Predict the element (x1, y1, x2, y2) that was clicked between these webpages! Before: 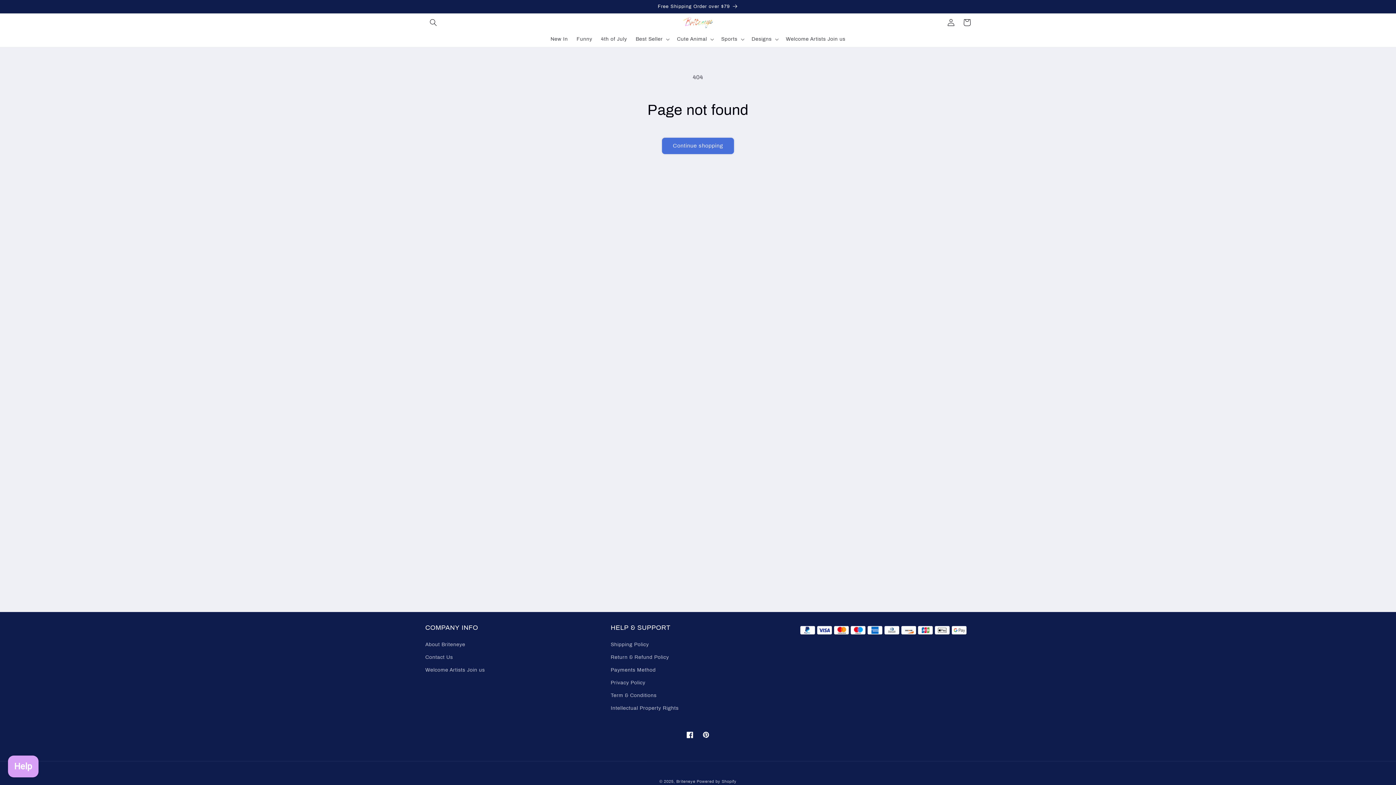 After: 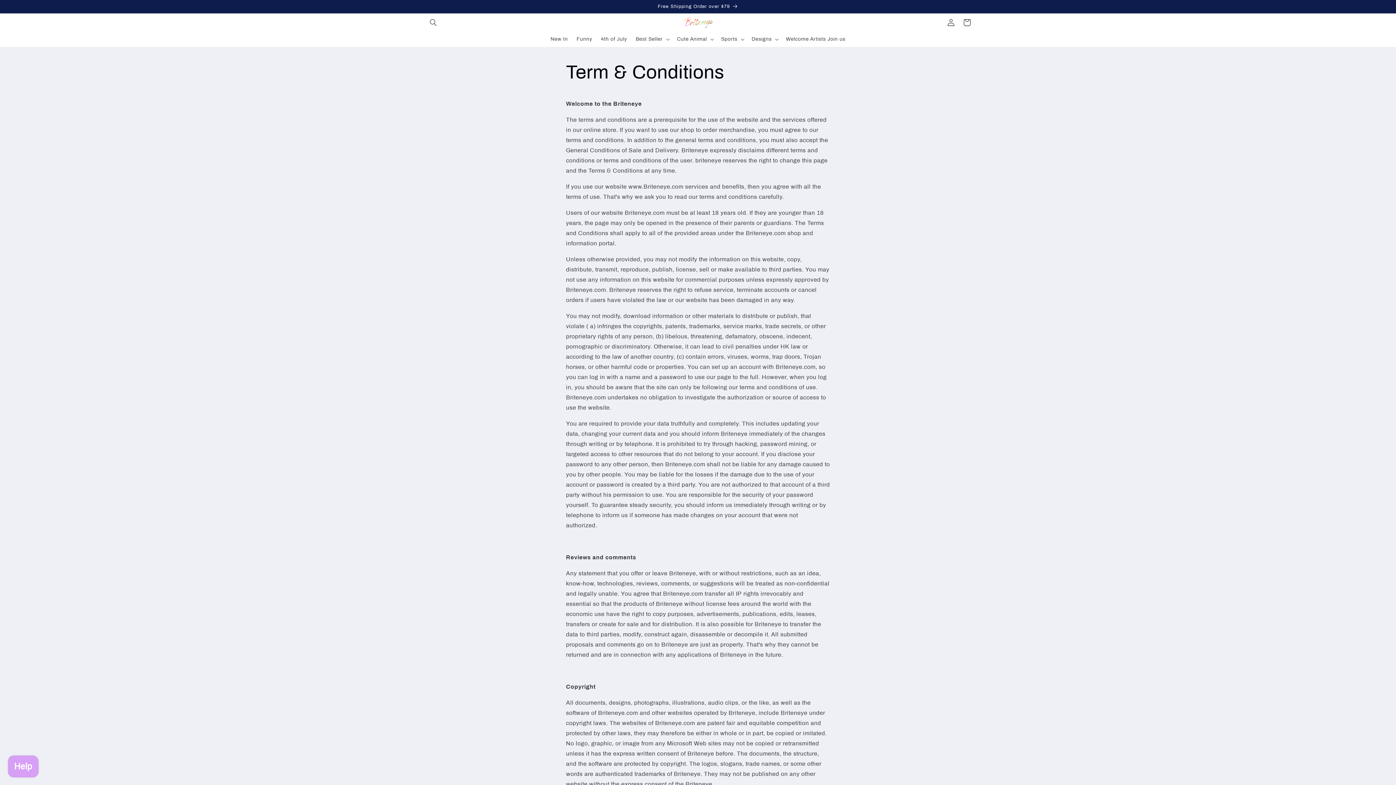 Action: label: Term & Conditions bbox: (610, 689, 656, 702)